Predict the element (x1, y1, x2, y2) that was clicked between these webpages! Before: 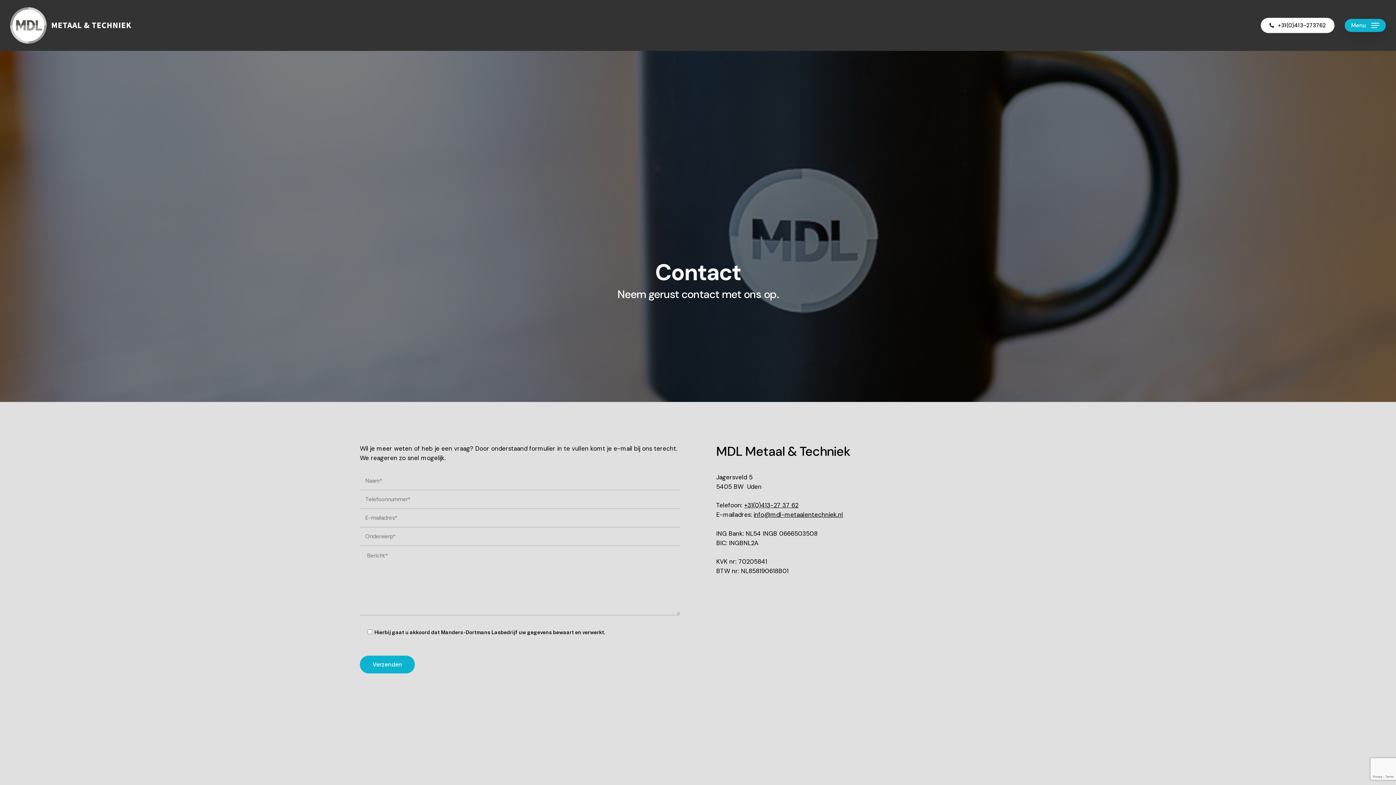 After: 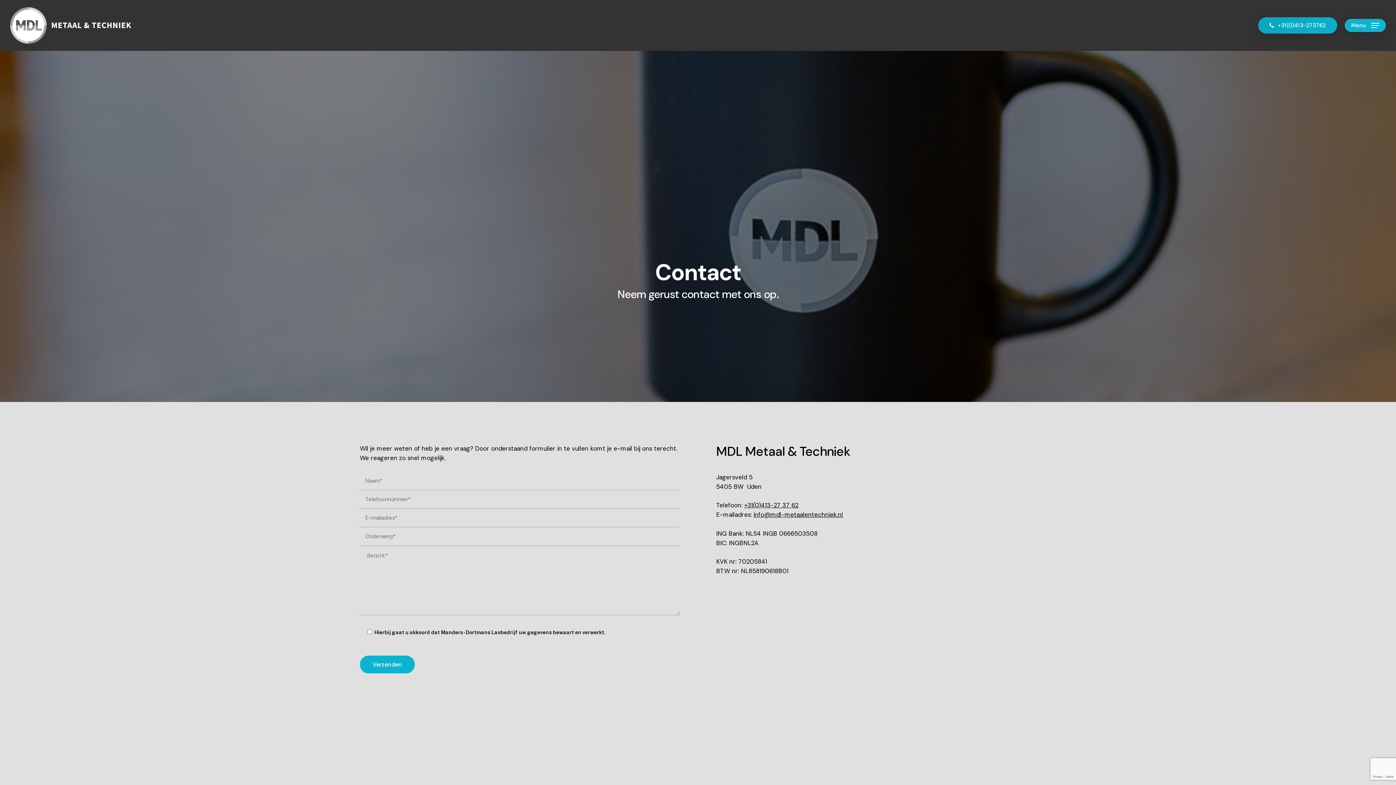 Action: label: +31(0)413-273762 bbox: (1261, 17, 1334, 33)